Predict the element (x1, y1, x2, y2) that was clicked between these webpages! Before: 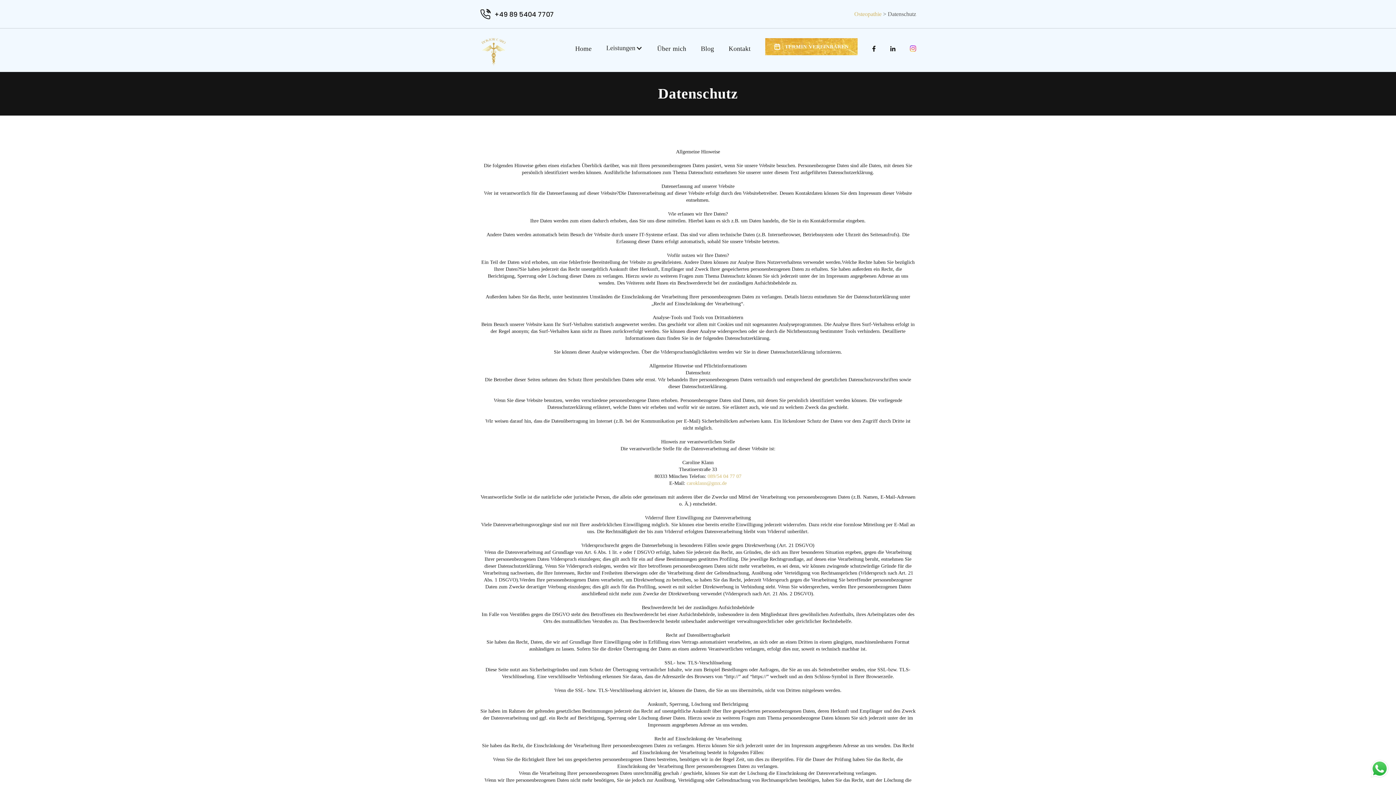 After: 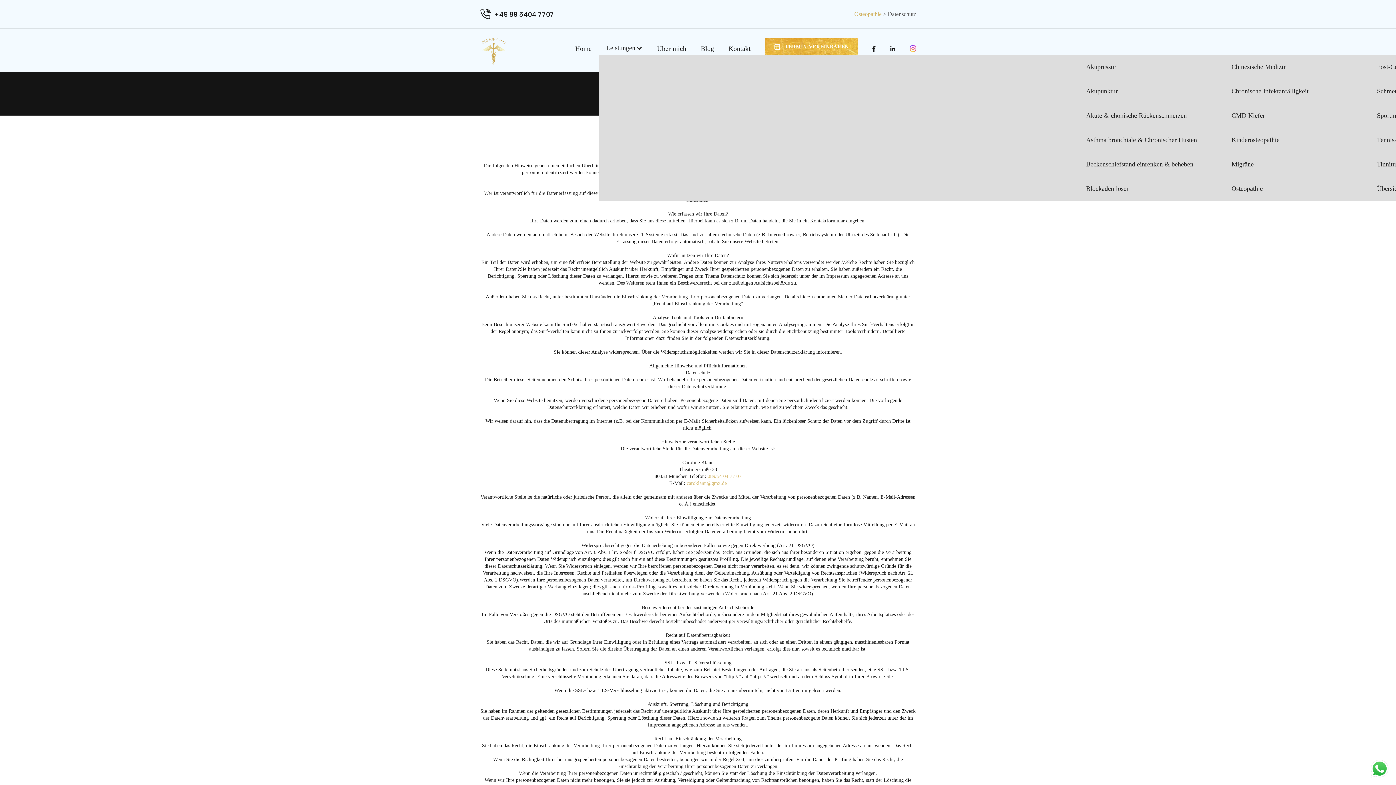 Action: bbox: (599, 42, 650, 53) label: Leistungen